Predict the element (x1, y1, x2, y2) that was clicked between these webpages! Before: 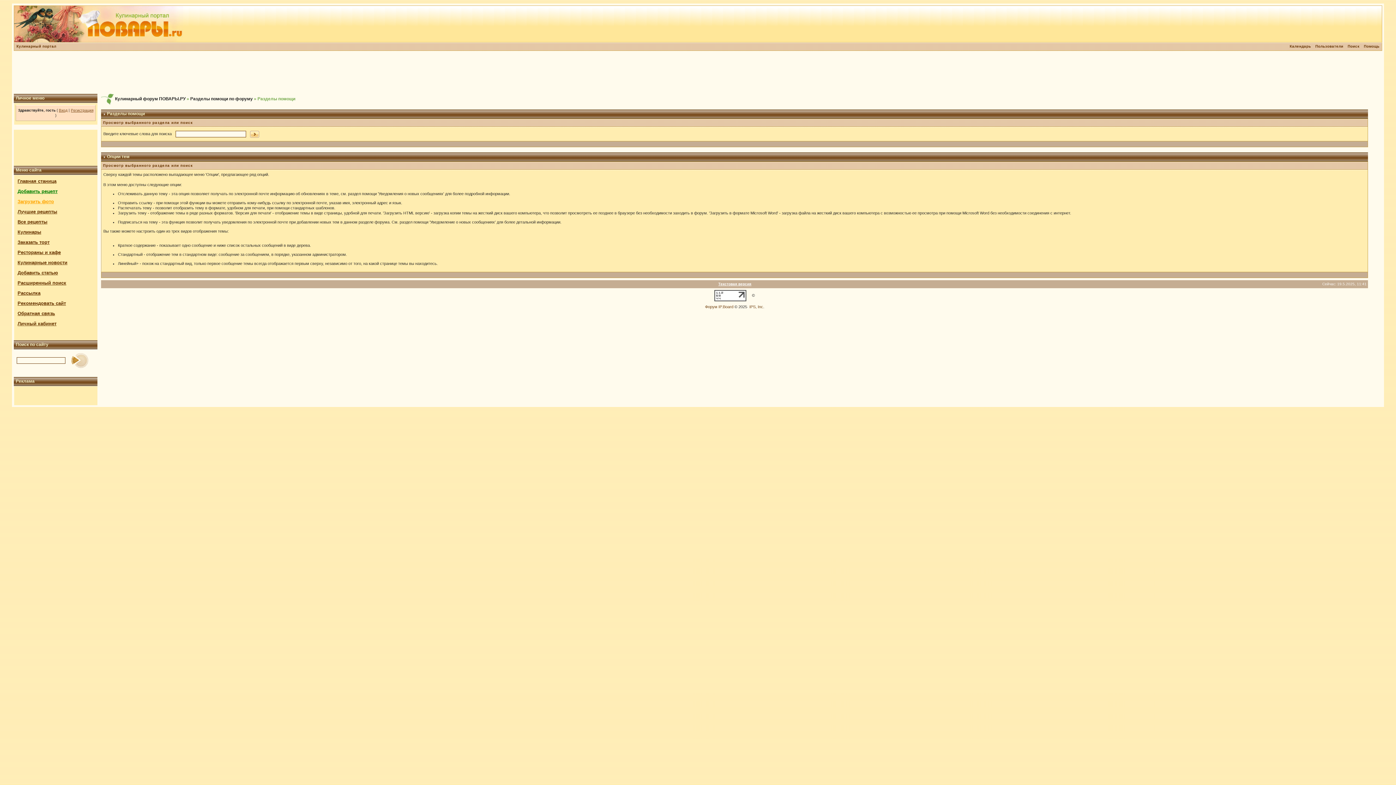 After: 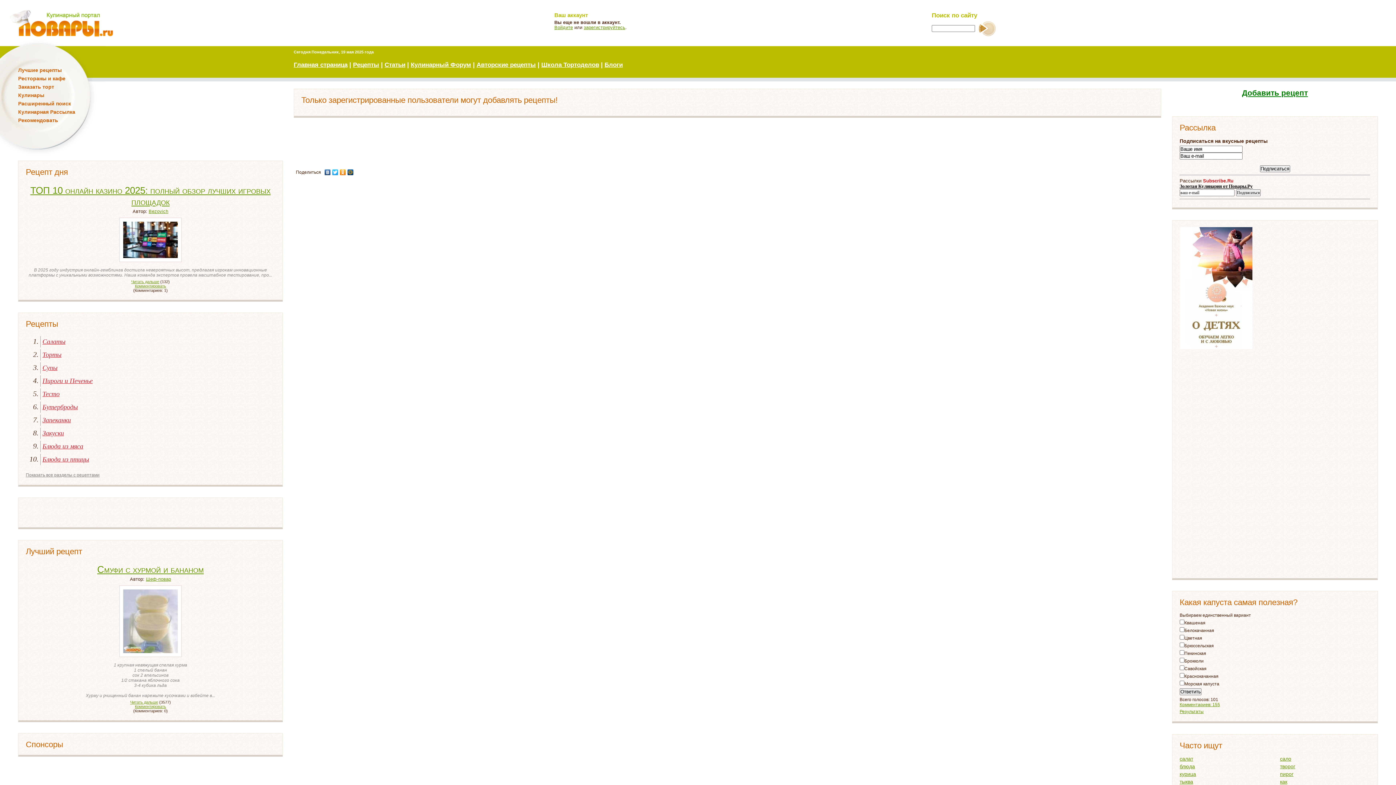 Action: label: Добавить рецепт bbox: (17, 188, 57, 194)